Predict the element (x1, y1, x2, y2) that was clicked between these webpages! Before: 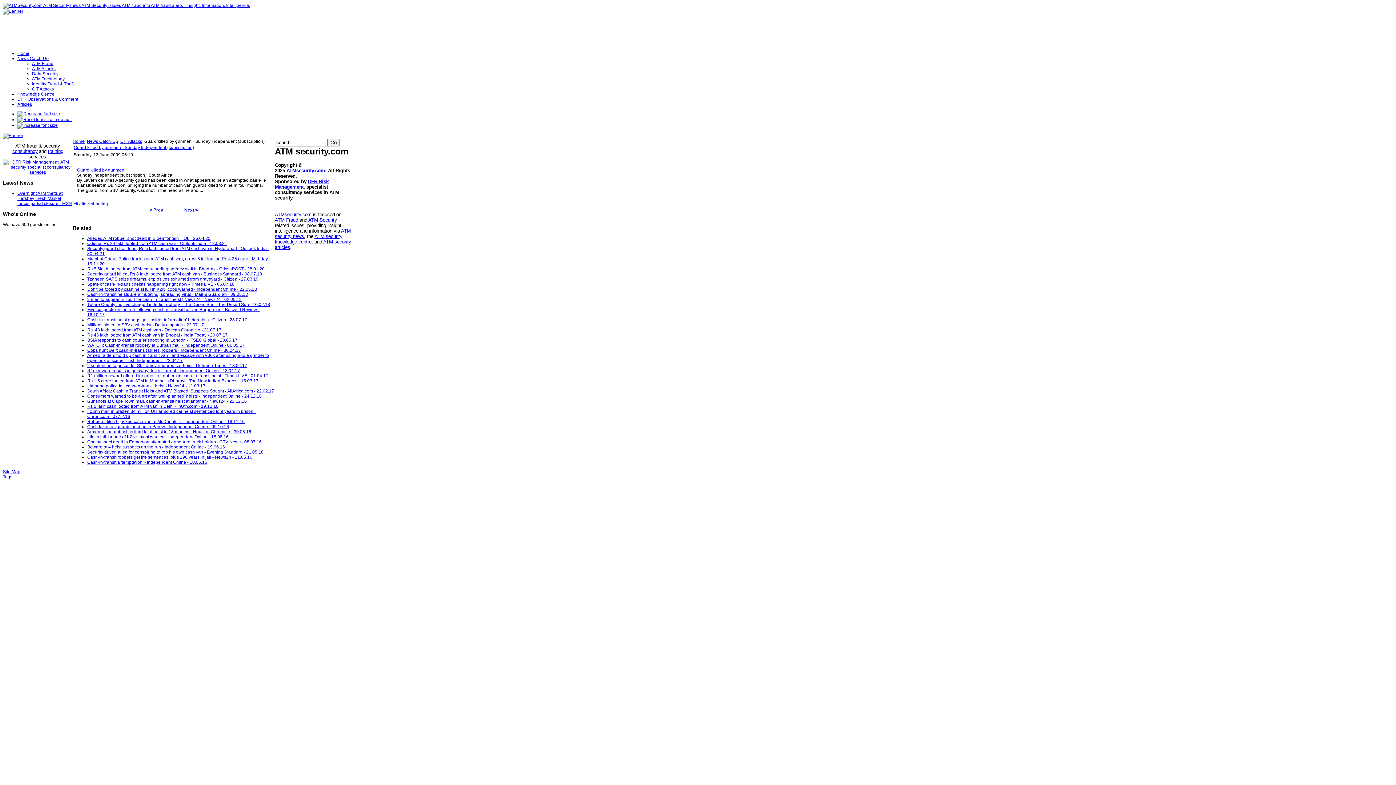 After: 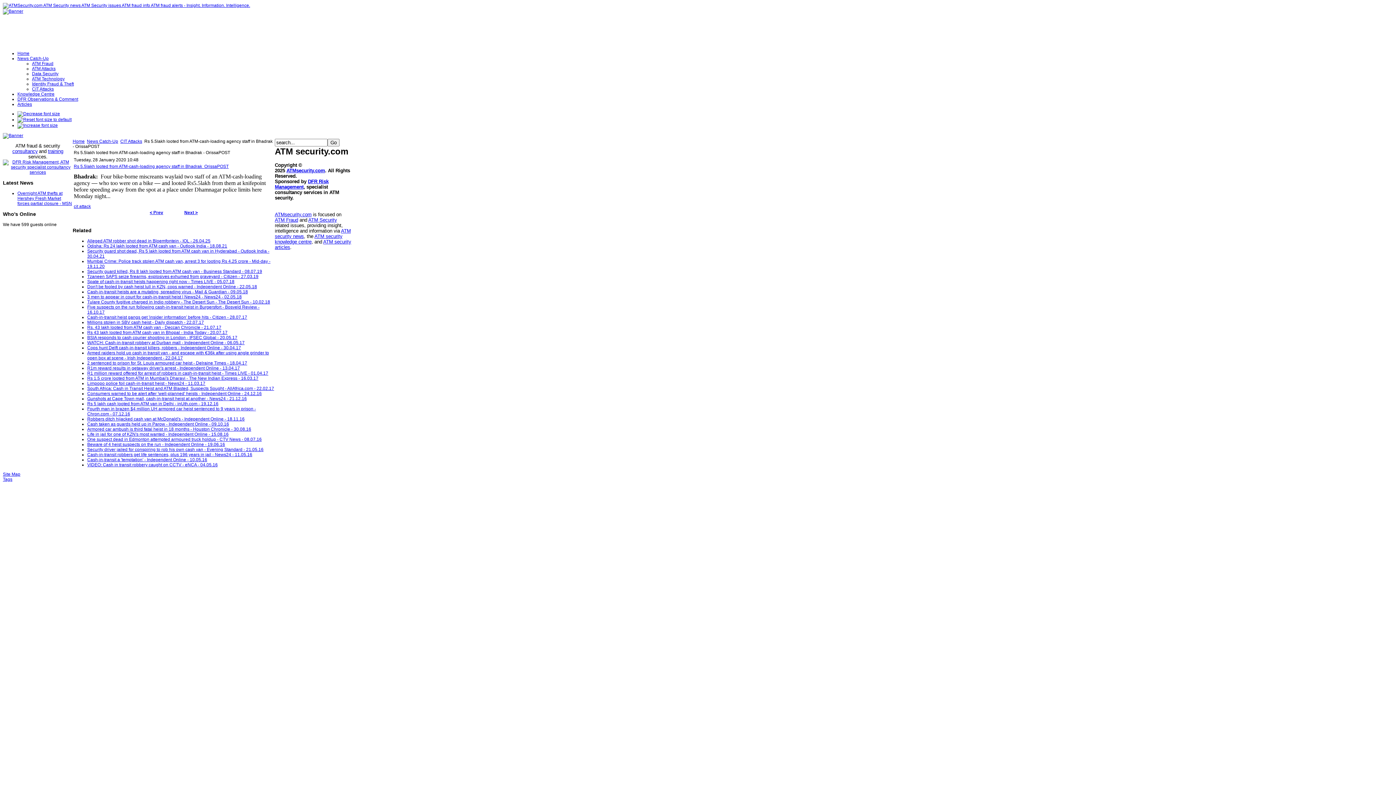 Action: bbox: (87, 266, 264, 271) label: Rs 5.5lakh looted from ATM-cash-loading agency staff in Bhadrak - OrissaPOST - 28.01.20